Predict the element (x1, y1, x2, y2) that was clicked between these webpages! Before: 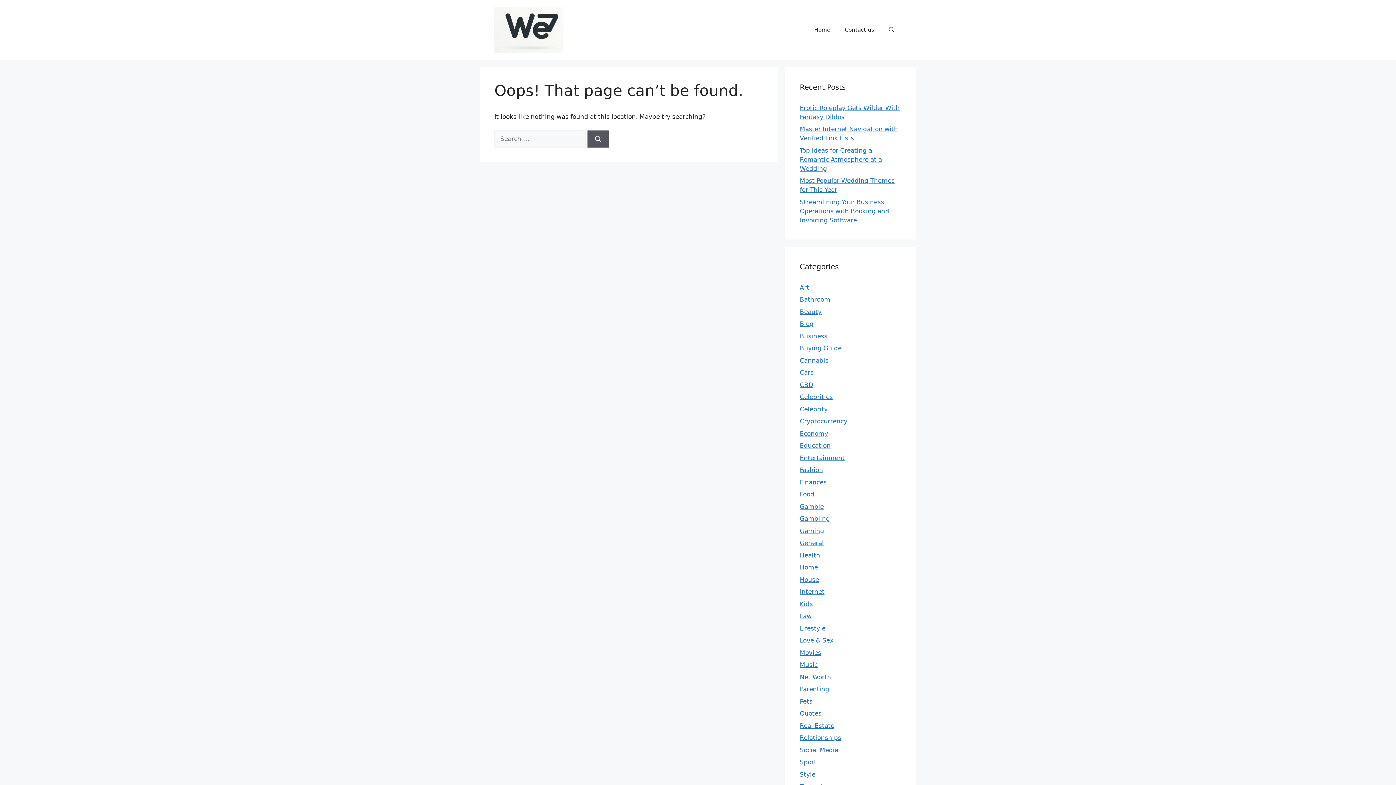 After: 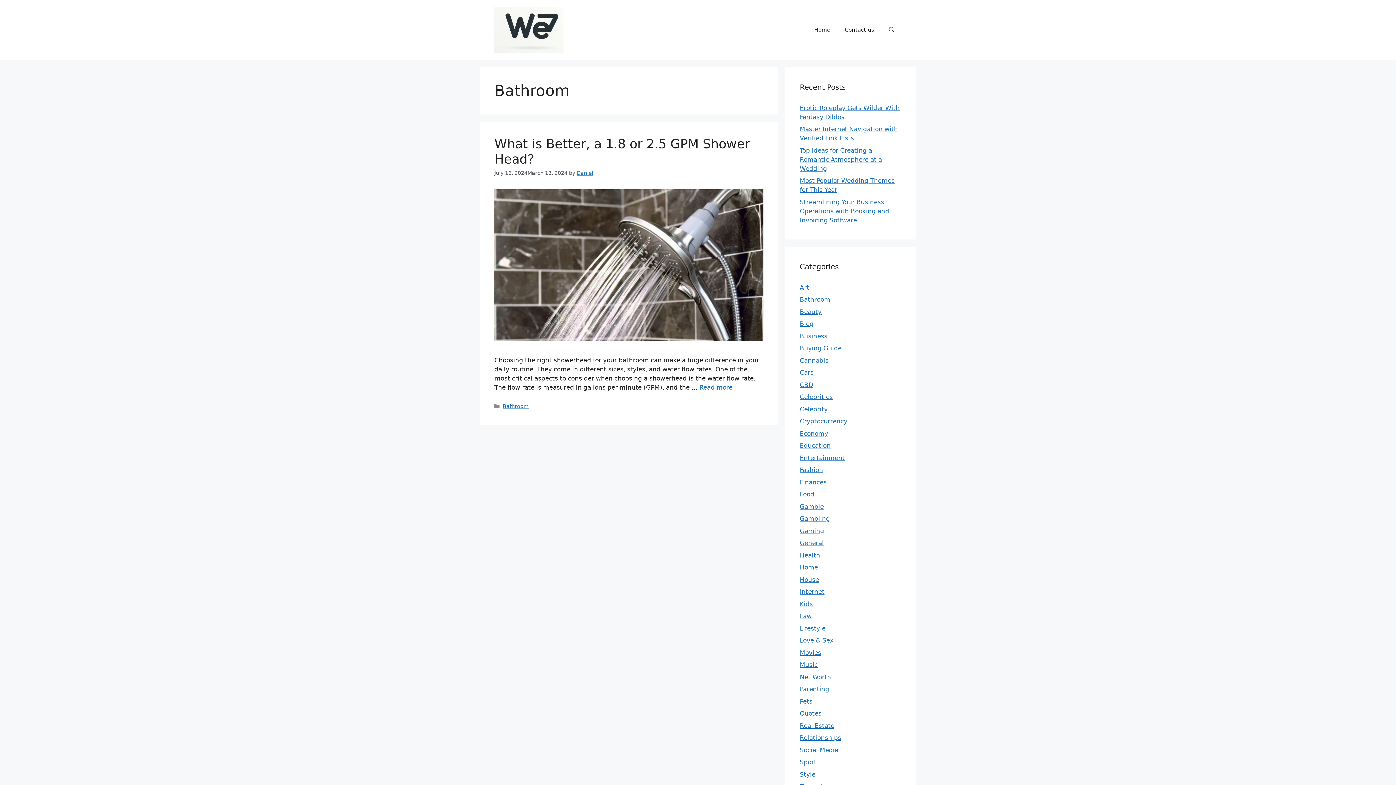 Action: bbox: (800, 296, 830, 303) label: Bathroom